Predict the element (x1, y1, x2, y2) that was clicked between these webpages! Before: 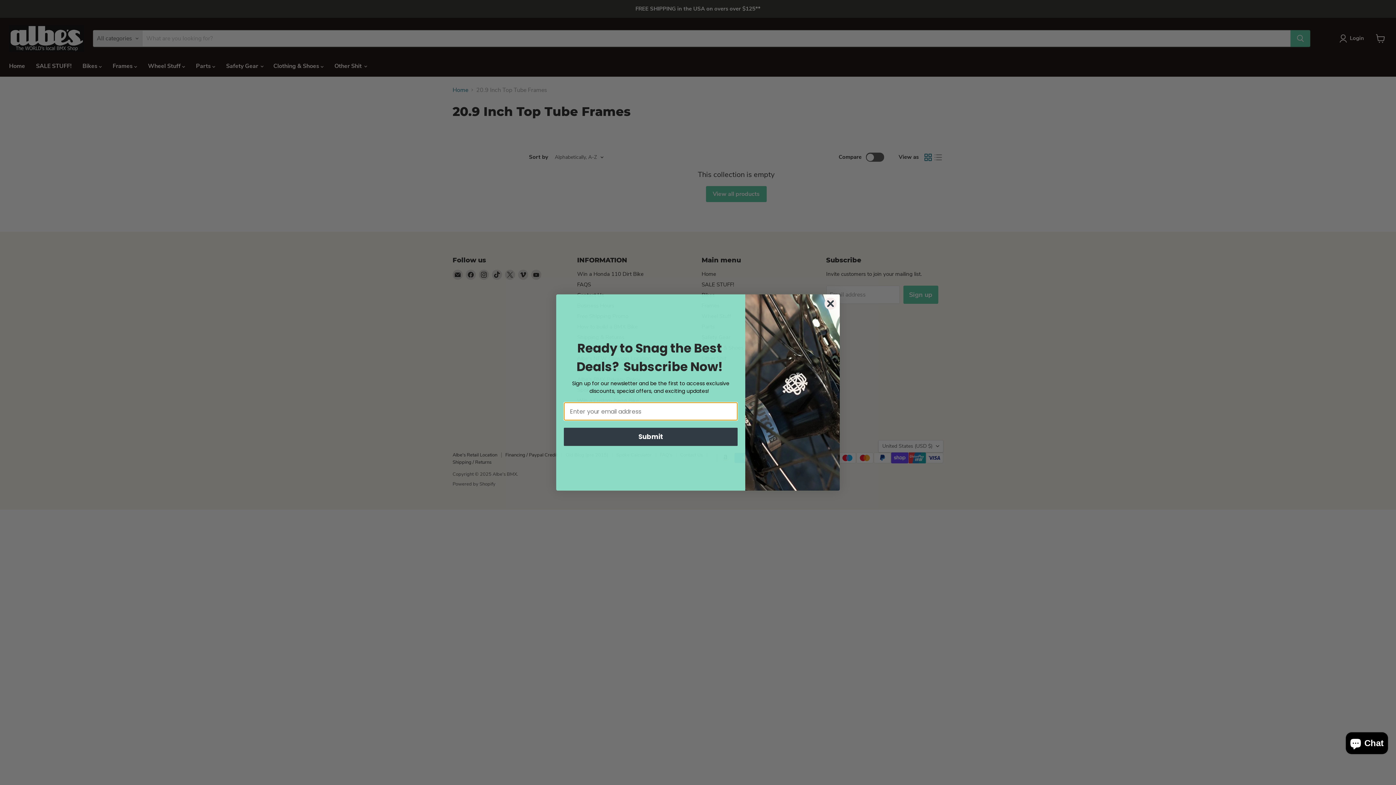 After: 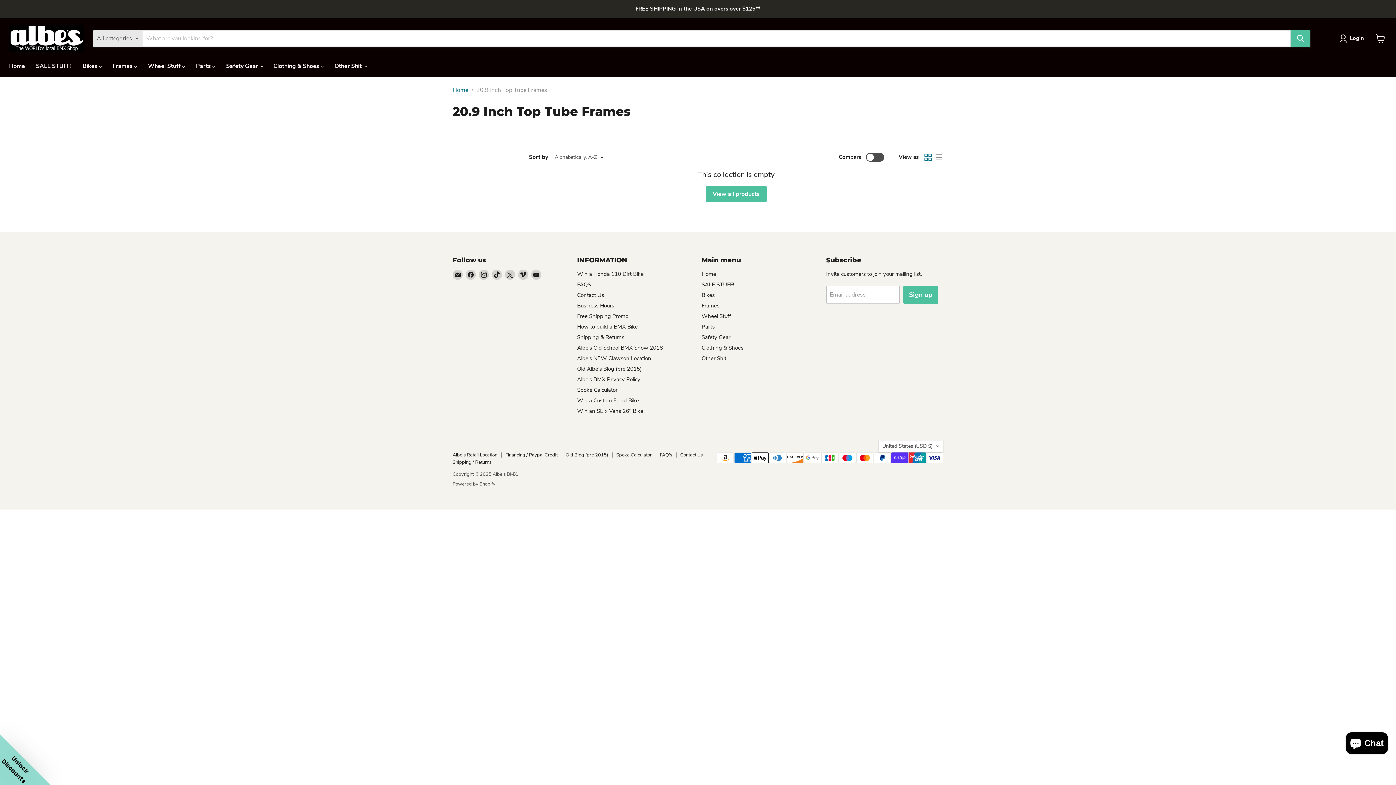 Action: label: Close dialog bbox: (824, 297, 837, 310)